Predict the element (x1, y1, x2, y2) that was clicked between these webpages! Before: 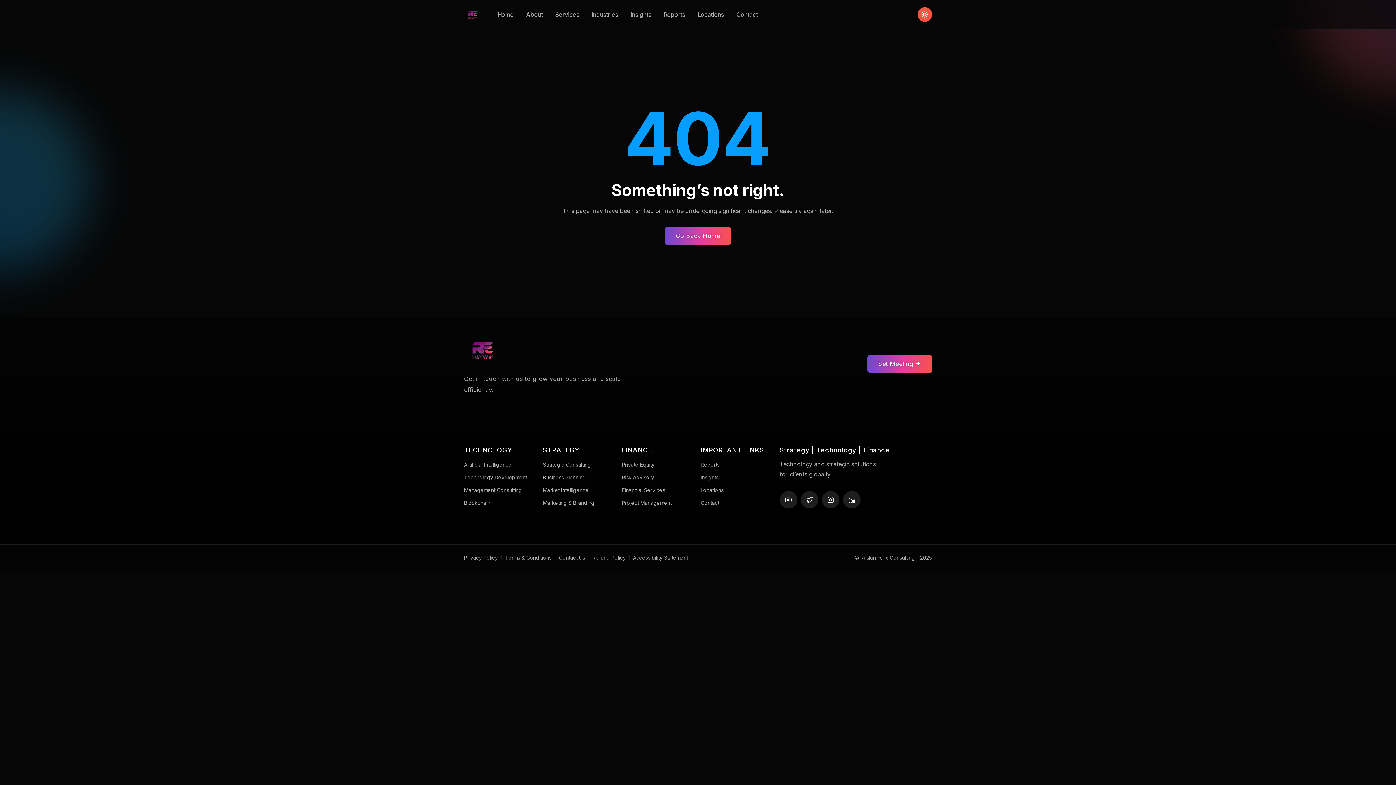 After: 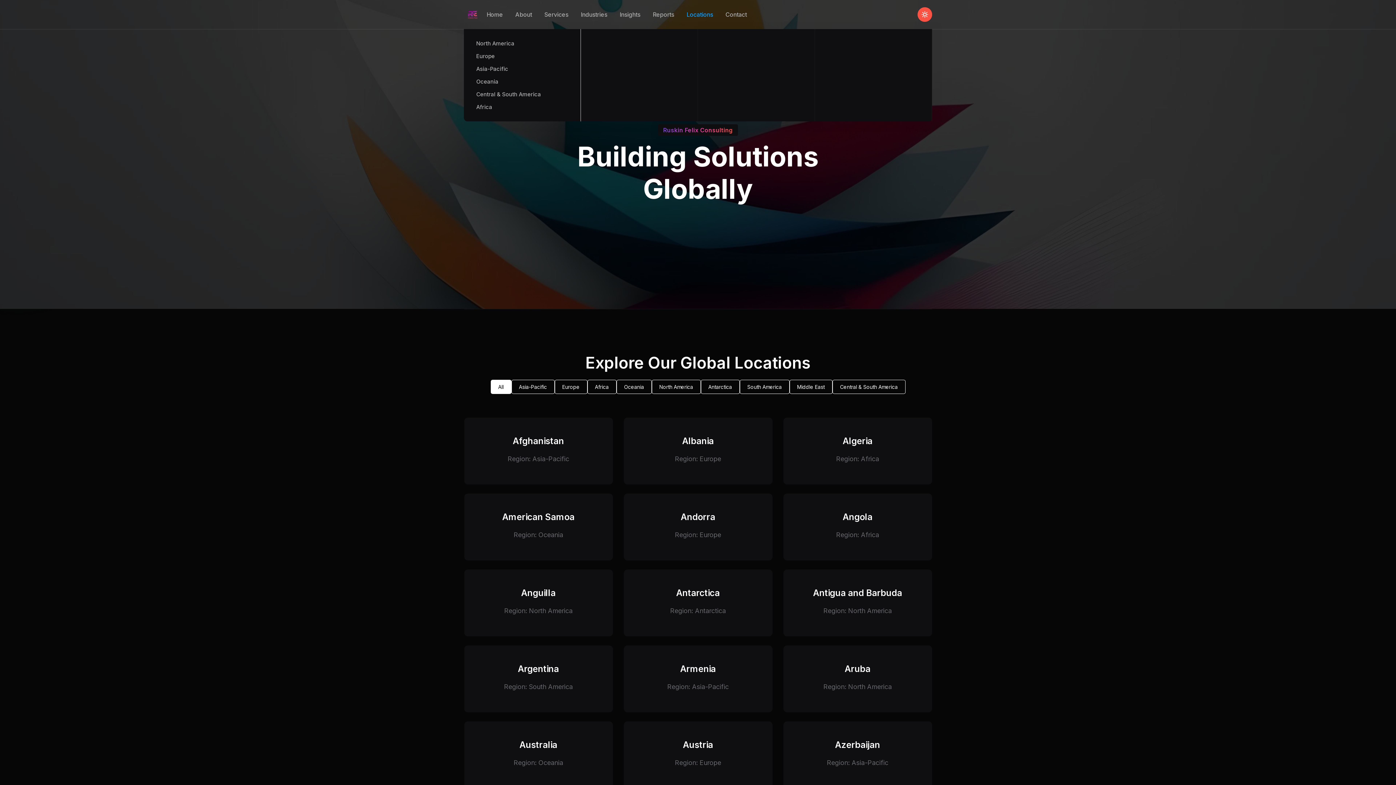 Action: bbox: (691, 0, 730, 29) label: Locations